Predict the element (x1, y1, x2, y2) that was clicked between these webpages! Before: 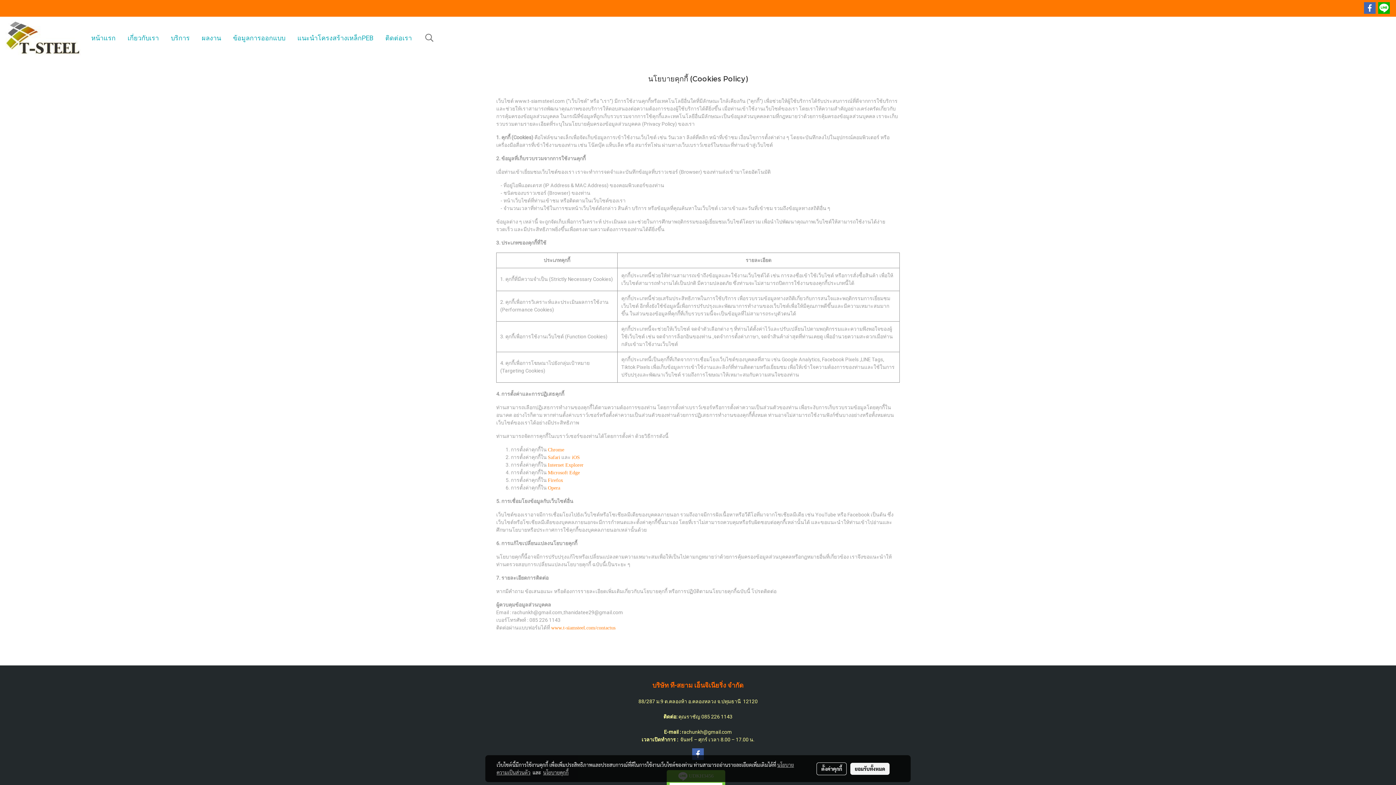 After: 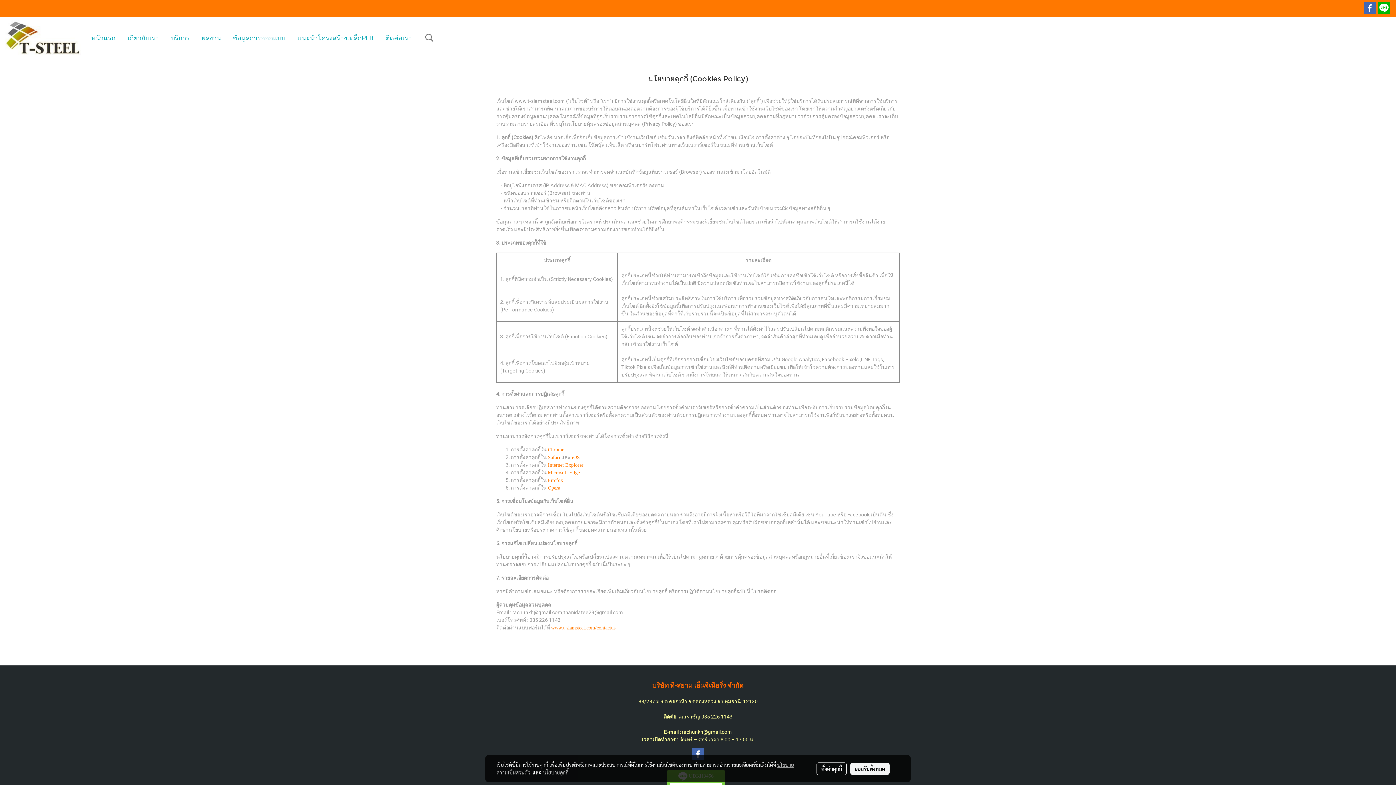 Action: label: นโยบายคุกกี้ bbox: (543, 769, 568, 776)